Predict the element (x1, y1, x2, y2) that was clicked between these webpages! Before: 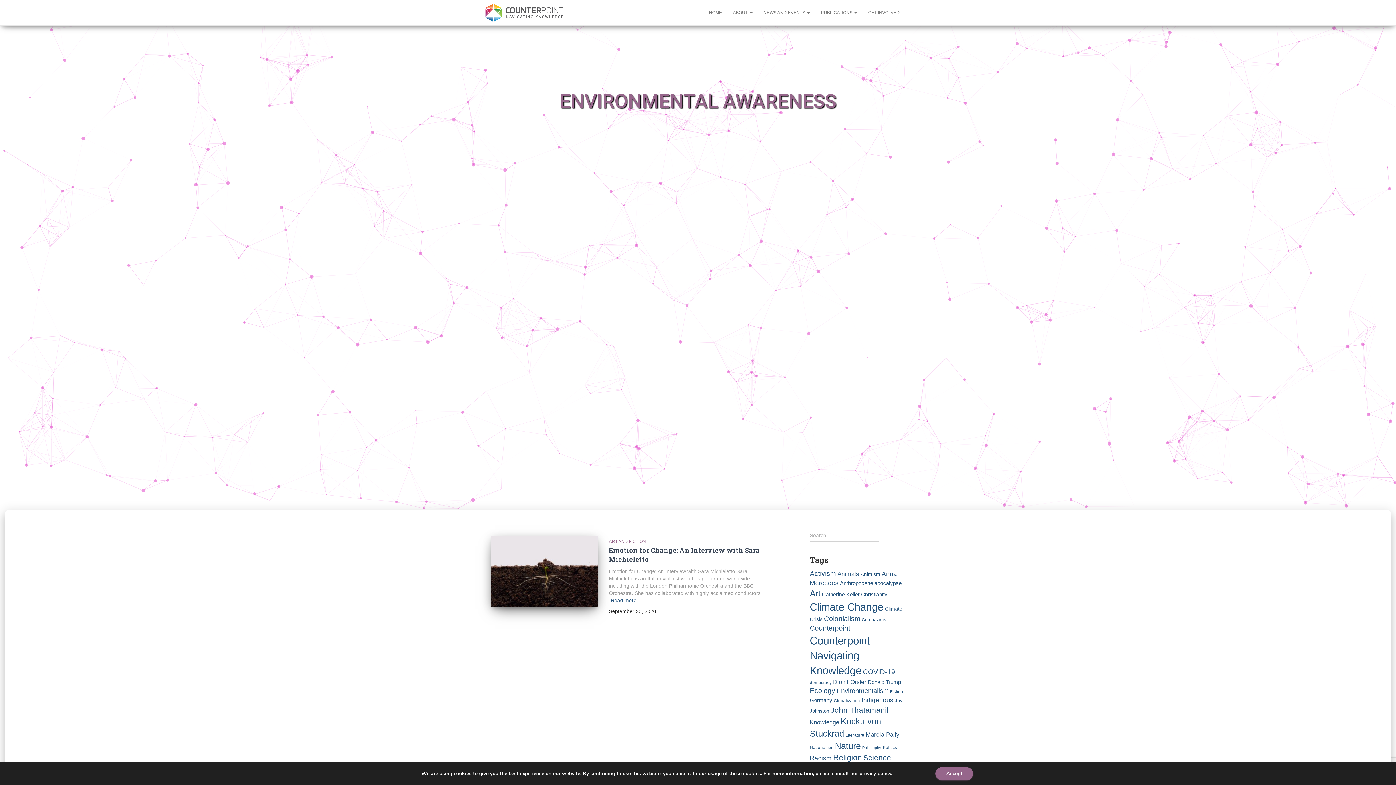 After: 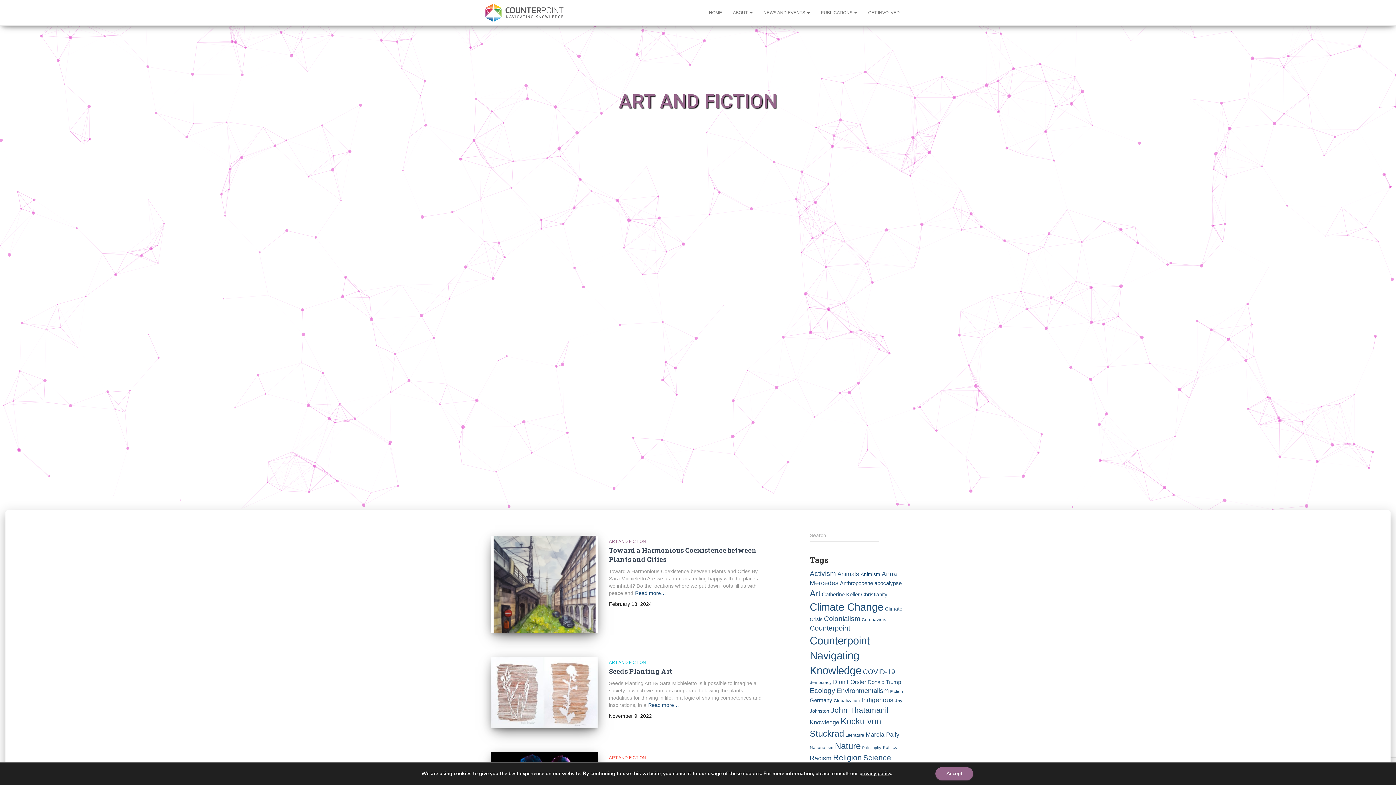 Action: label: ART AND FICTION bbox: (609, 539, 646, 544)